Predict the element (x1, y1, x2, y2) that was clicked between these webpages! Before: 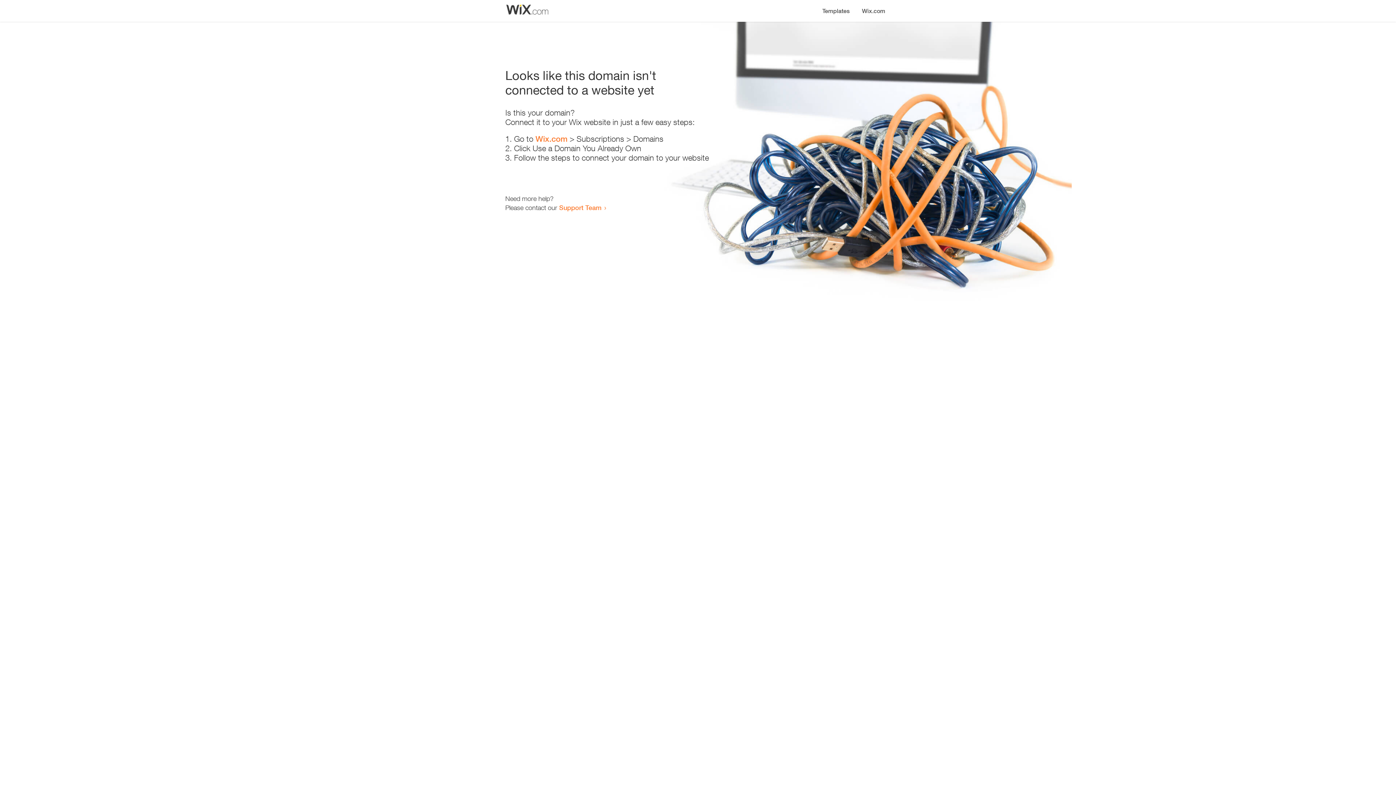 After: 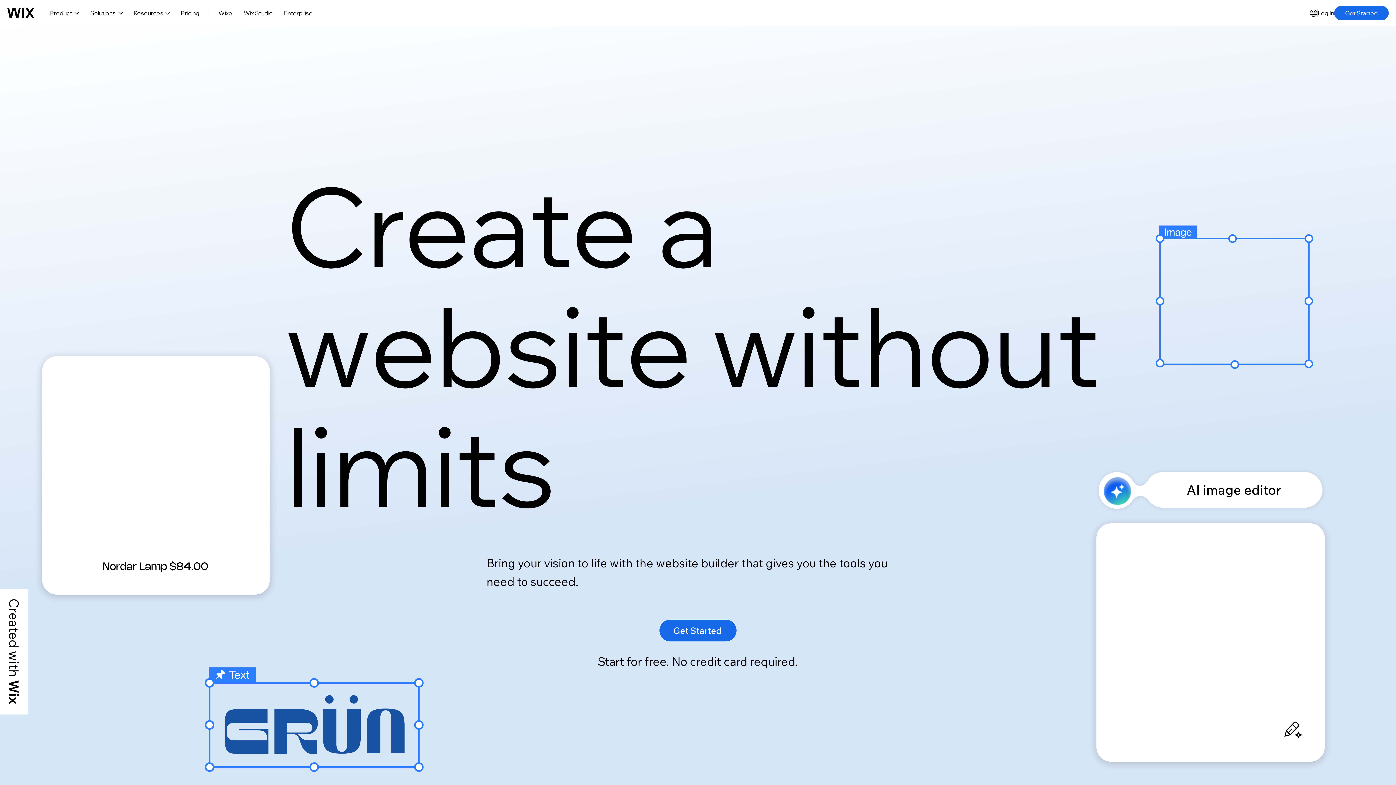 Action: bbox: (856, 0, 890, 14) label: Wix.com